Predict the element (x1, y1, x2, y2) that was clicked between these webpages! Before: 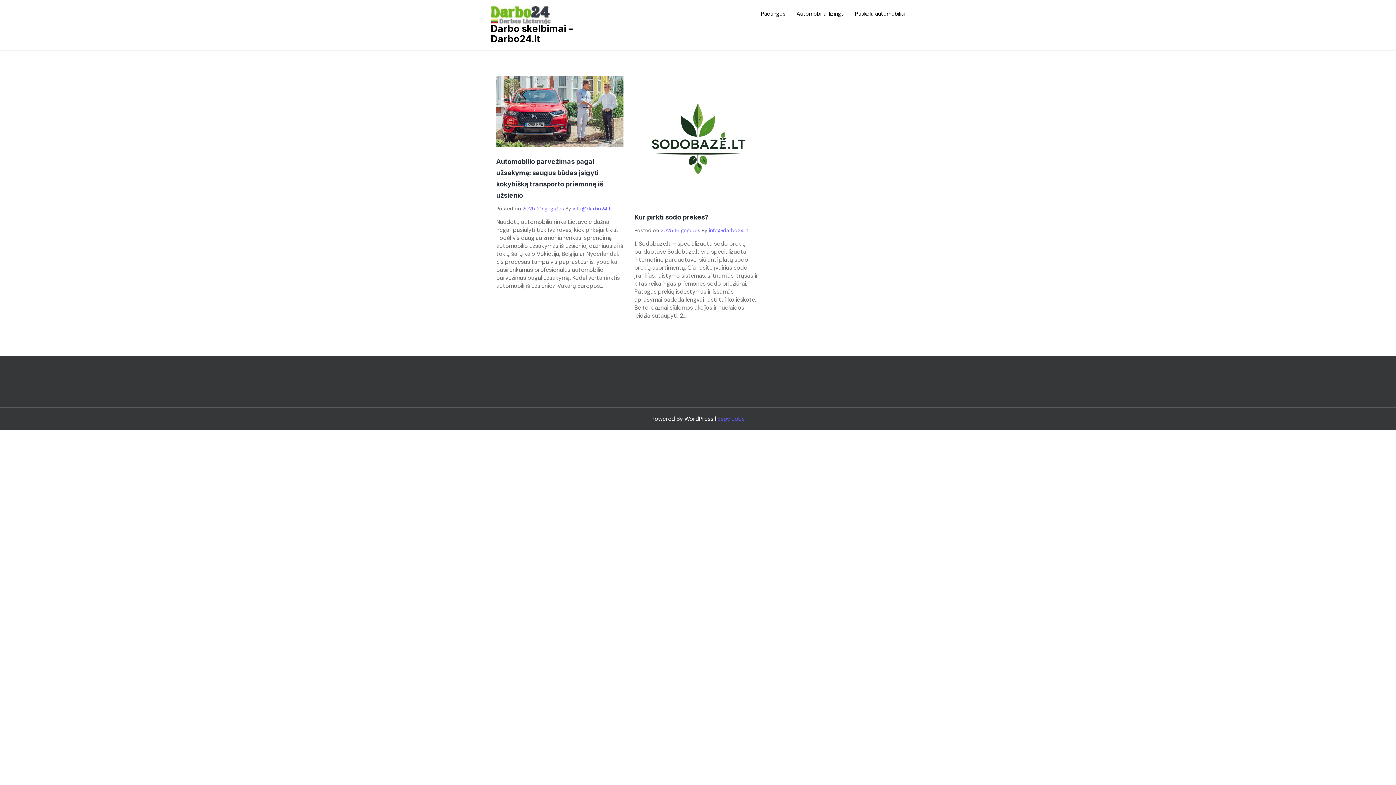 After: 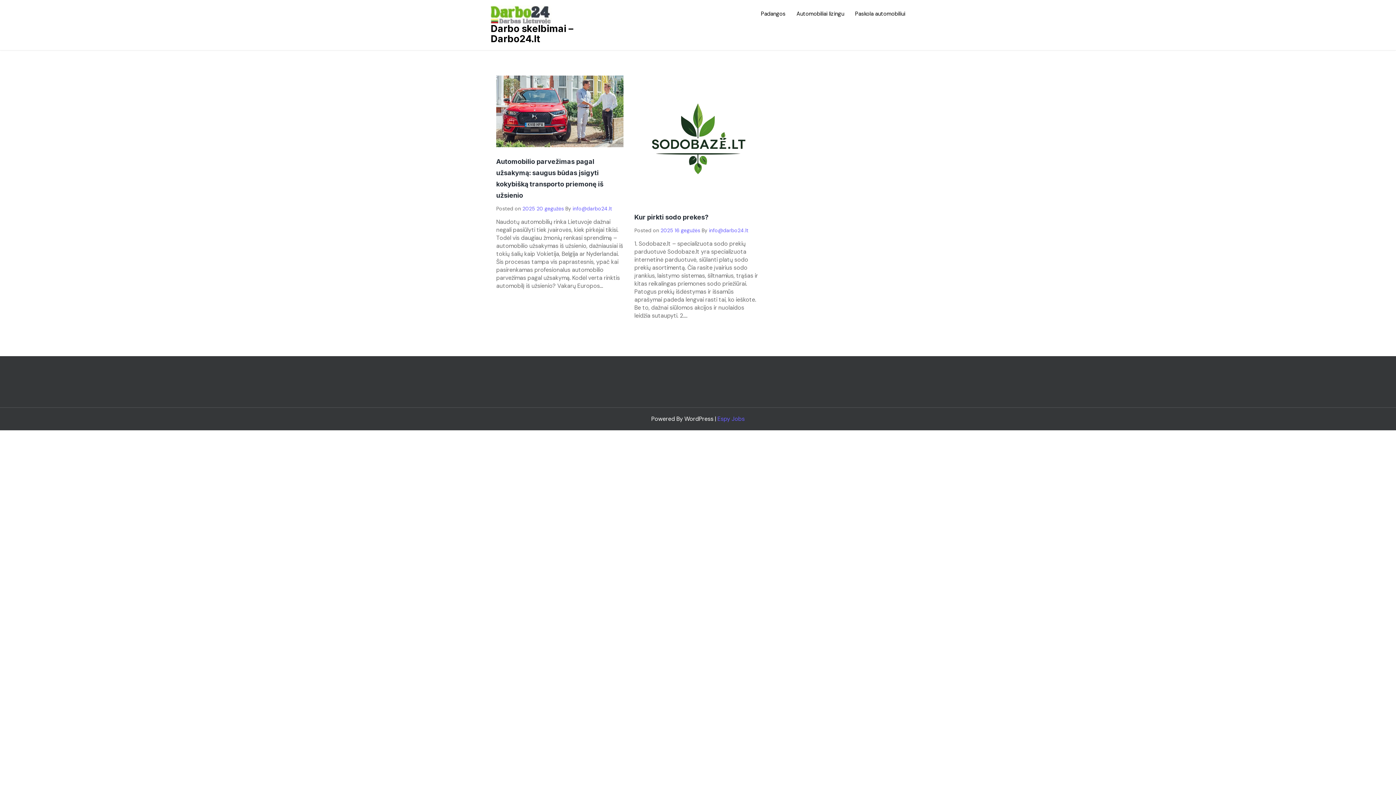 Action: bbox: (490, 22, 573, 44) label: Darbo skelbimai – Darbo24.lt